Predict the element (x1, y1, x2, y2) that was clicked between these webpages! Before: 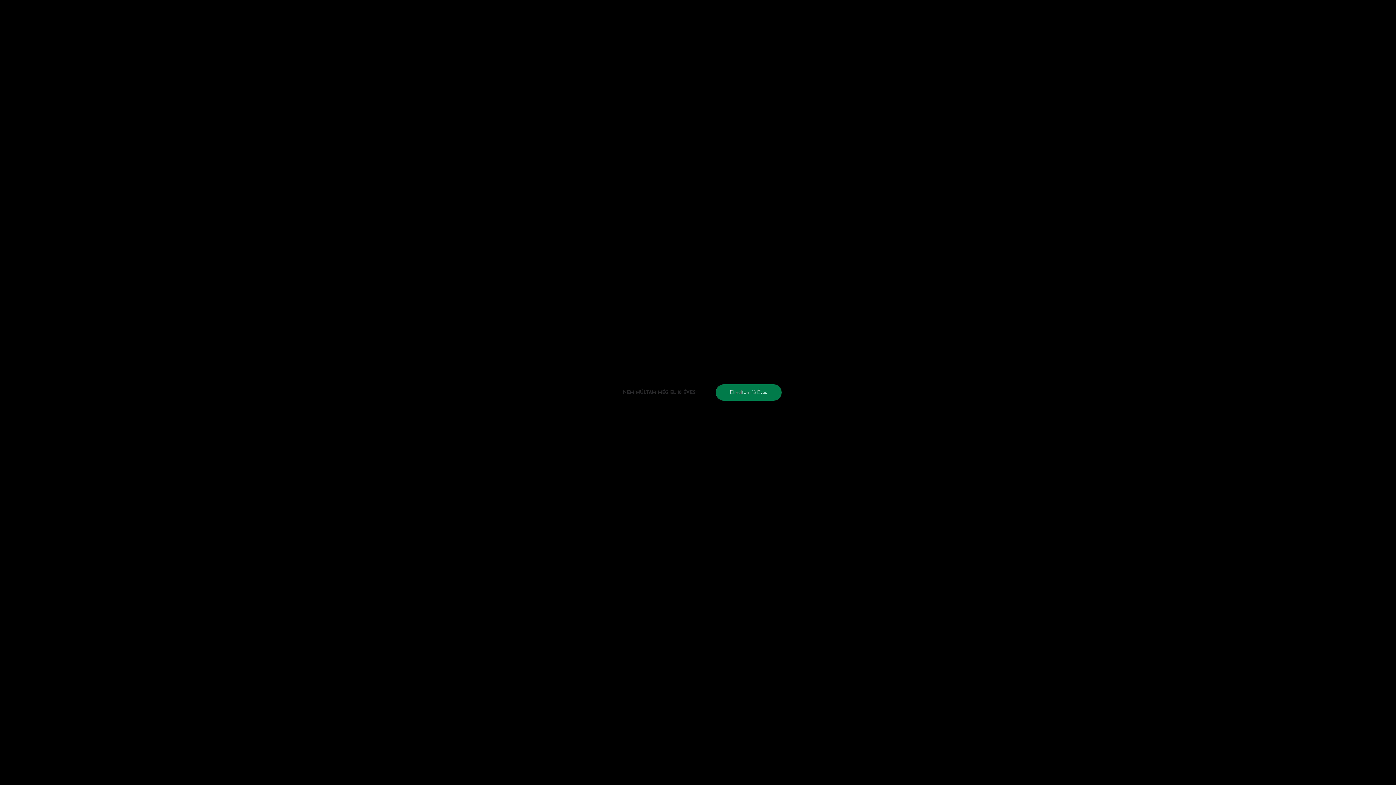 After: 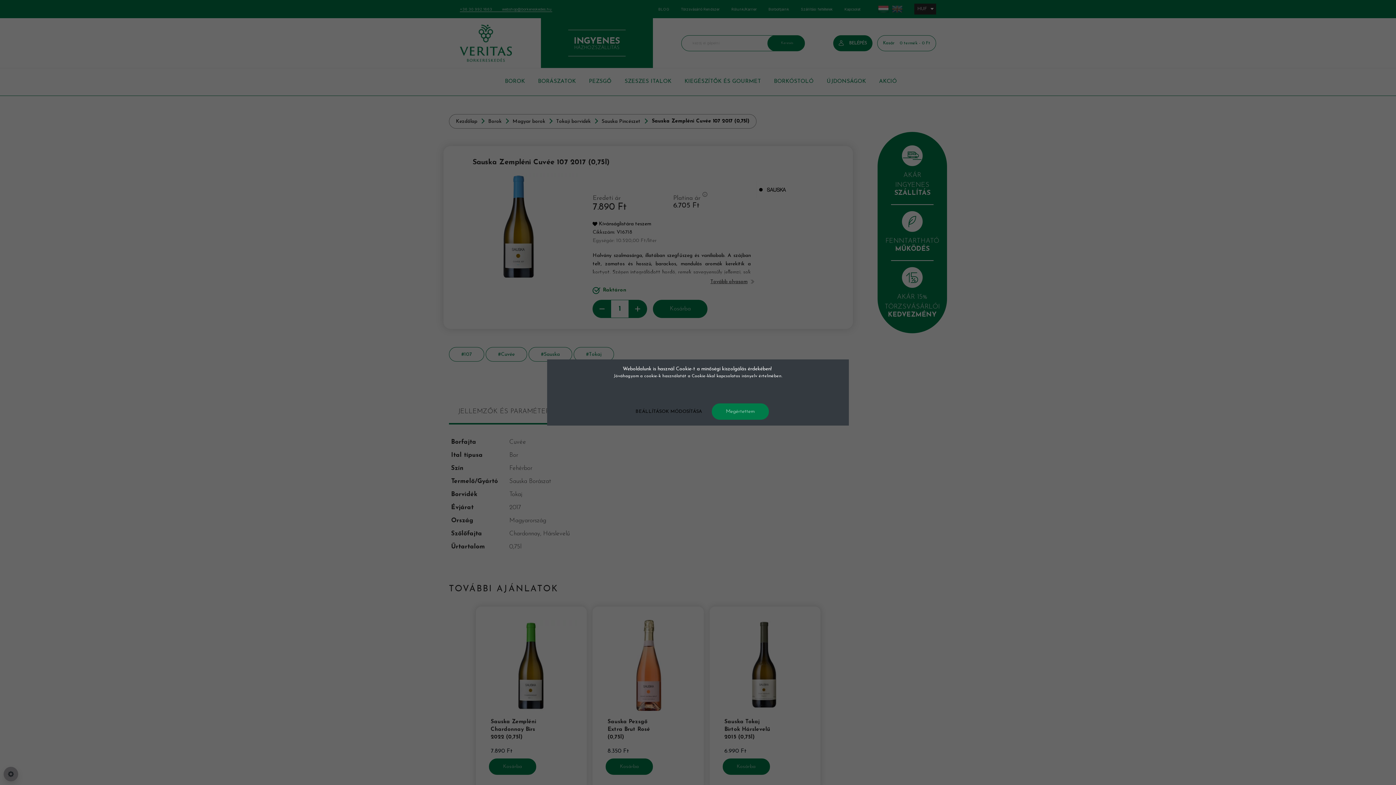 Action: label: Elmúltam 18 Éves bbox: (715, 384, 781, 400)